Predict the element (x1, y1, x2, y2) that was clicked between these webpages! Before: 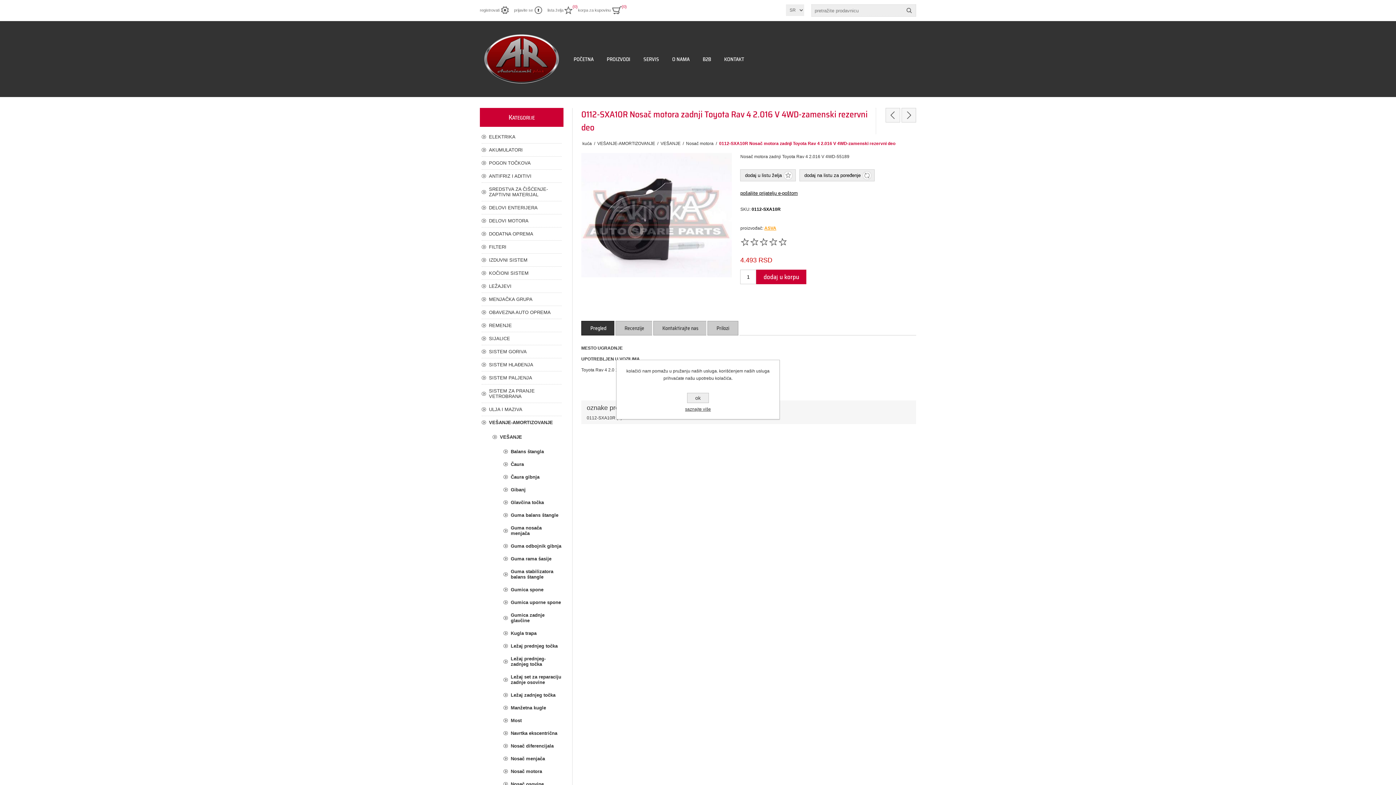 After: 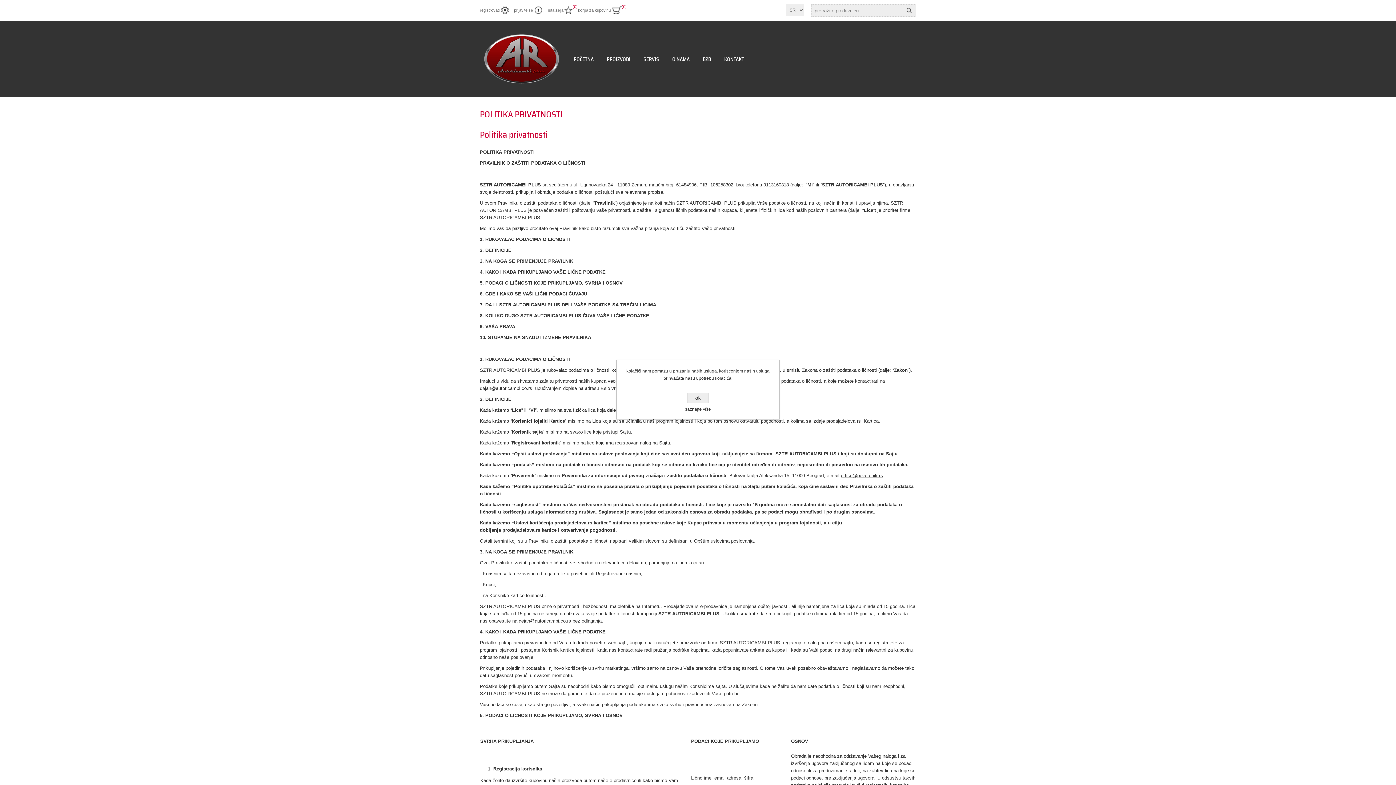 Action: label: saznaјte više bbox: (624, 406, 772, 412)